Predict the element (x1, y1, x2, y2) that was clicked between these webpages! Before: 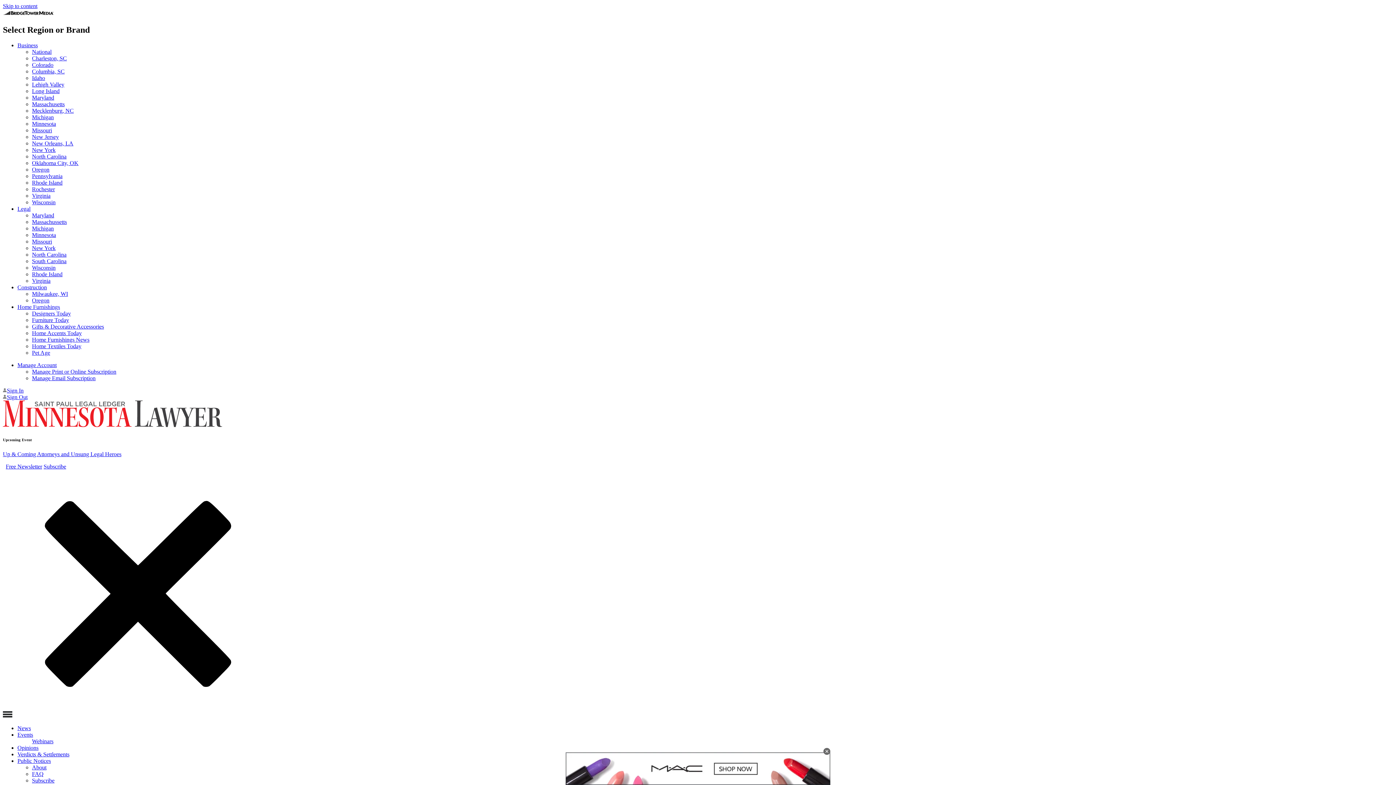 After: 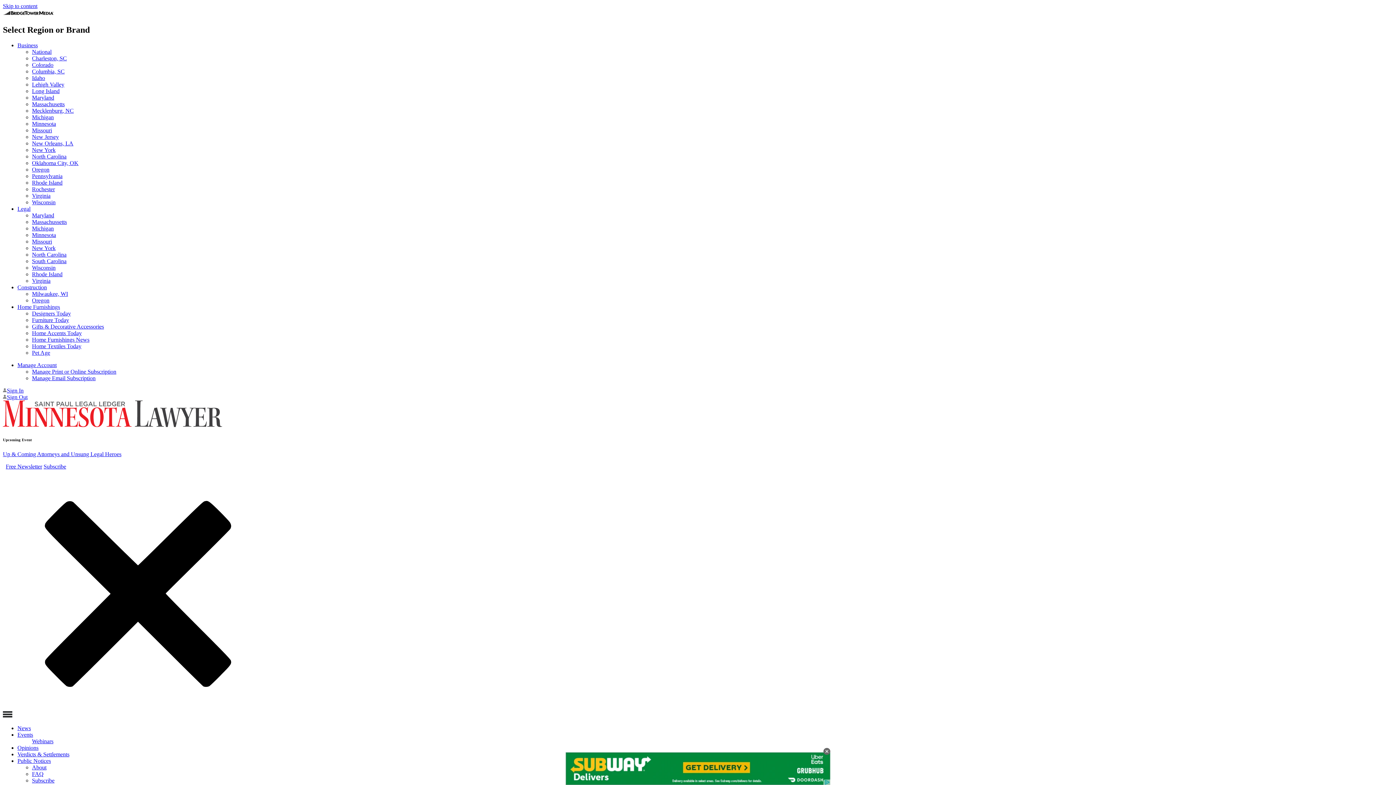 Action: label: Home Furnishings bbox: (17, 303, 60, 310)